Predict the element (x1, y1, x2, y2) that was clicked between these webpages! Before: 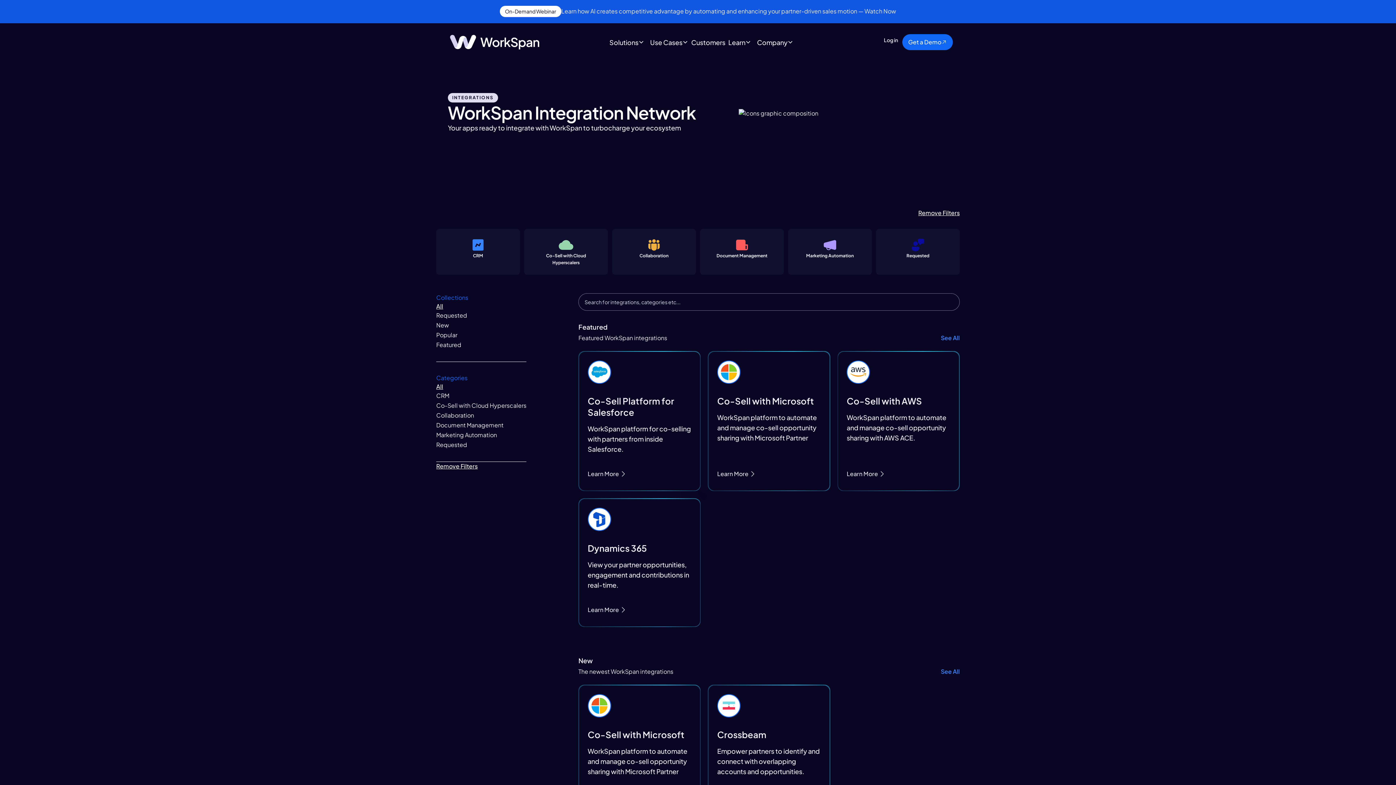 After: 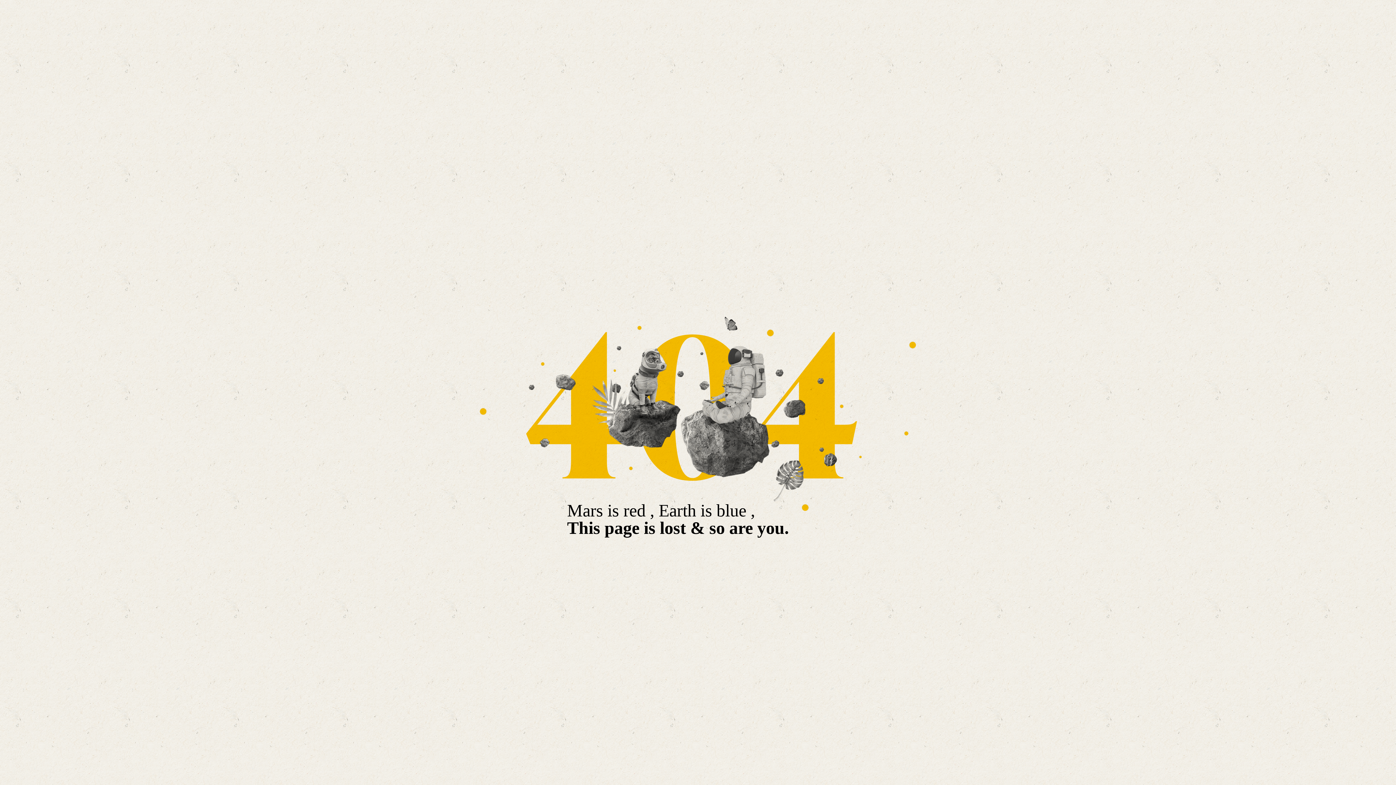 Action: label: On-Demand Webinar
Learn how AI creates competitive advantage by automating and enhancing your partner-driven sales motion — Watch Now bbox: (442, 5, 954, 16)